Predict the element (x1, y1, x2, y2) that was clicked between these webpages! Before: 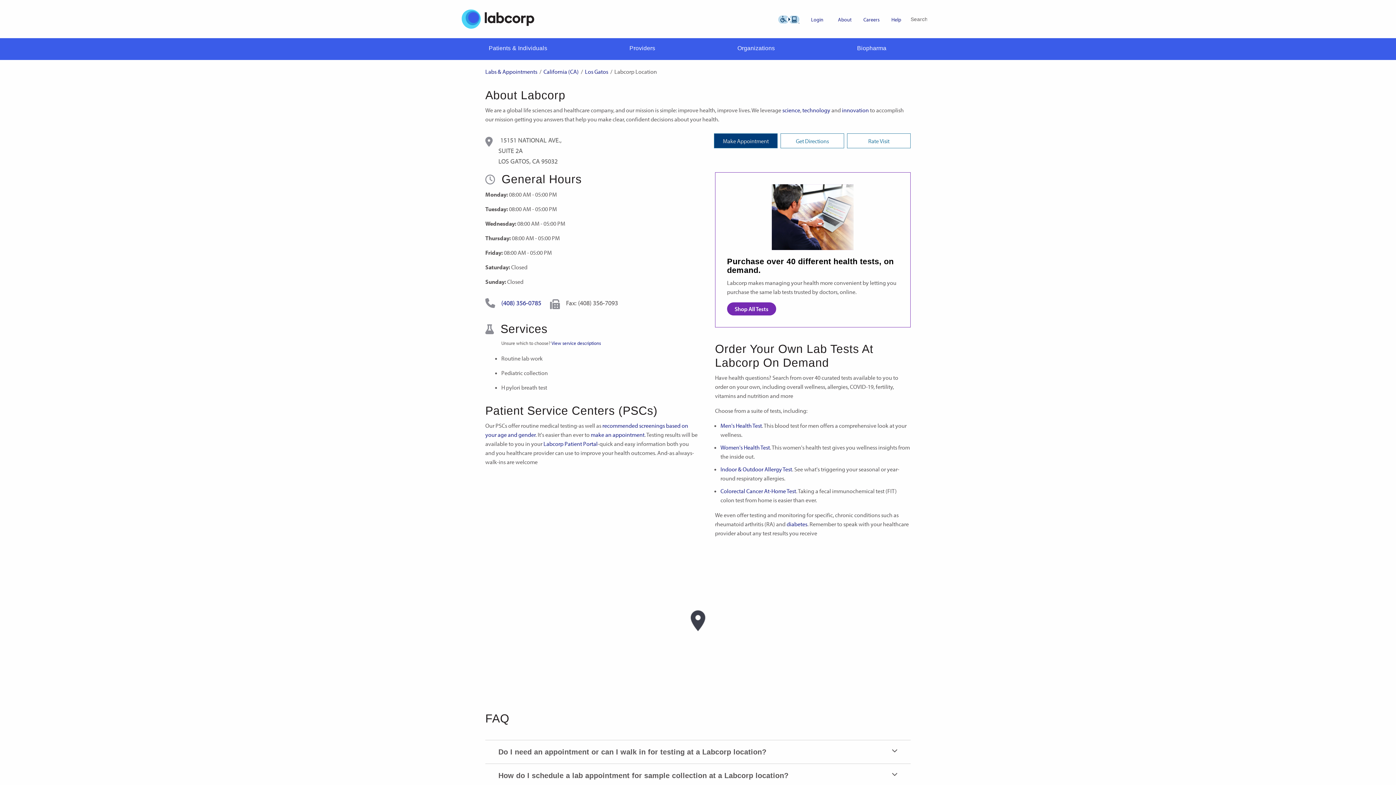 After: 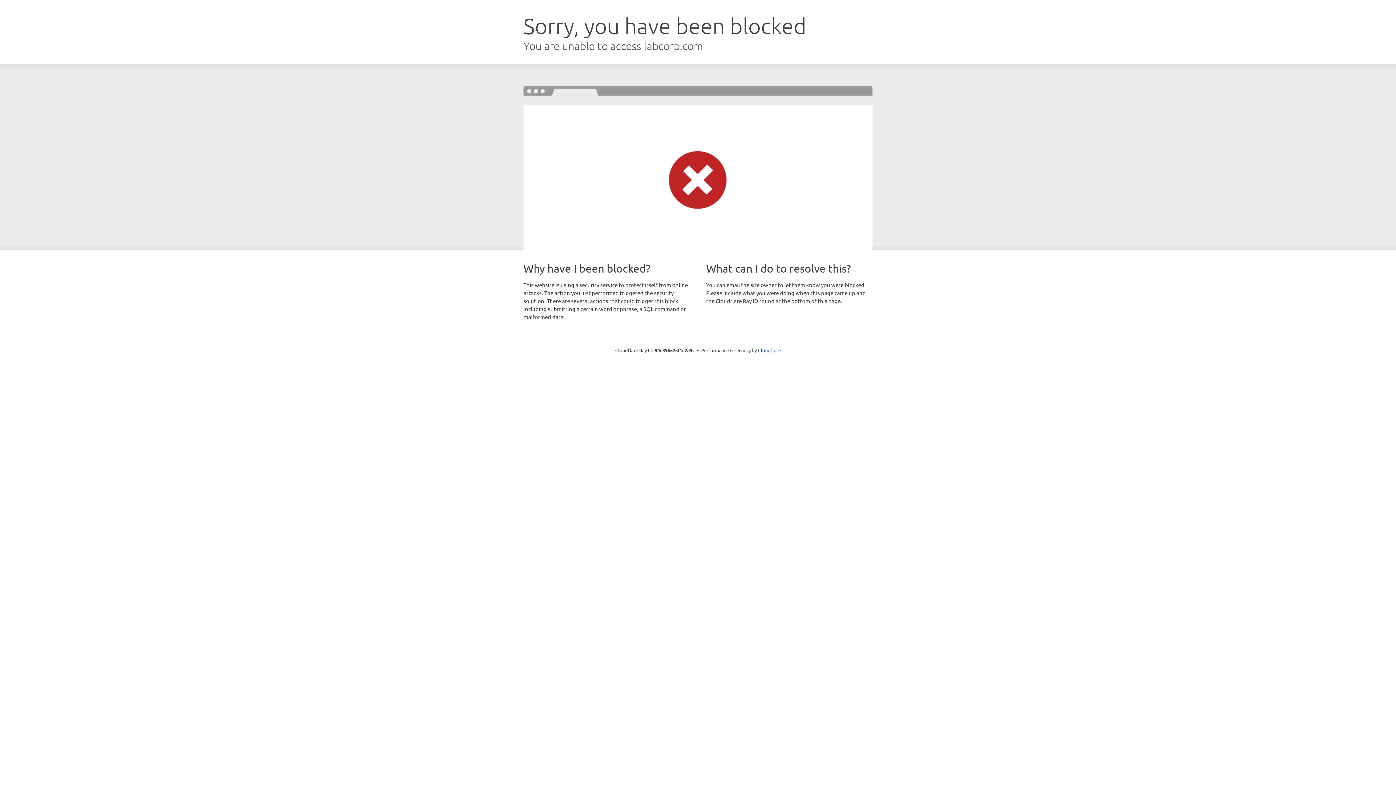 Action: label: Search bbox: (936, 13, 947, 24)